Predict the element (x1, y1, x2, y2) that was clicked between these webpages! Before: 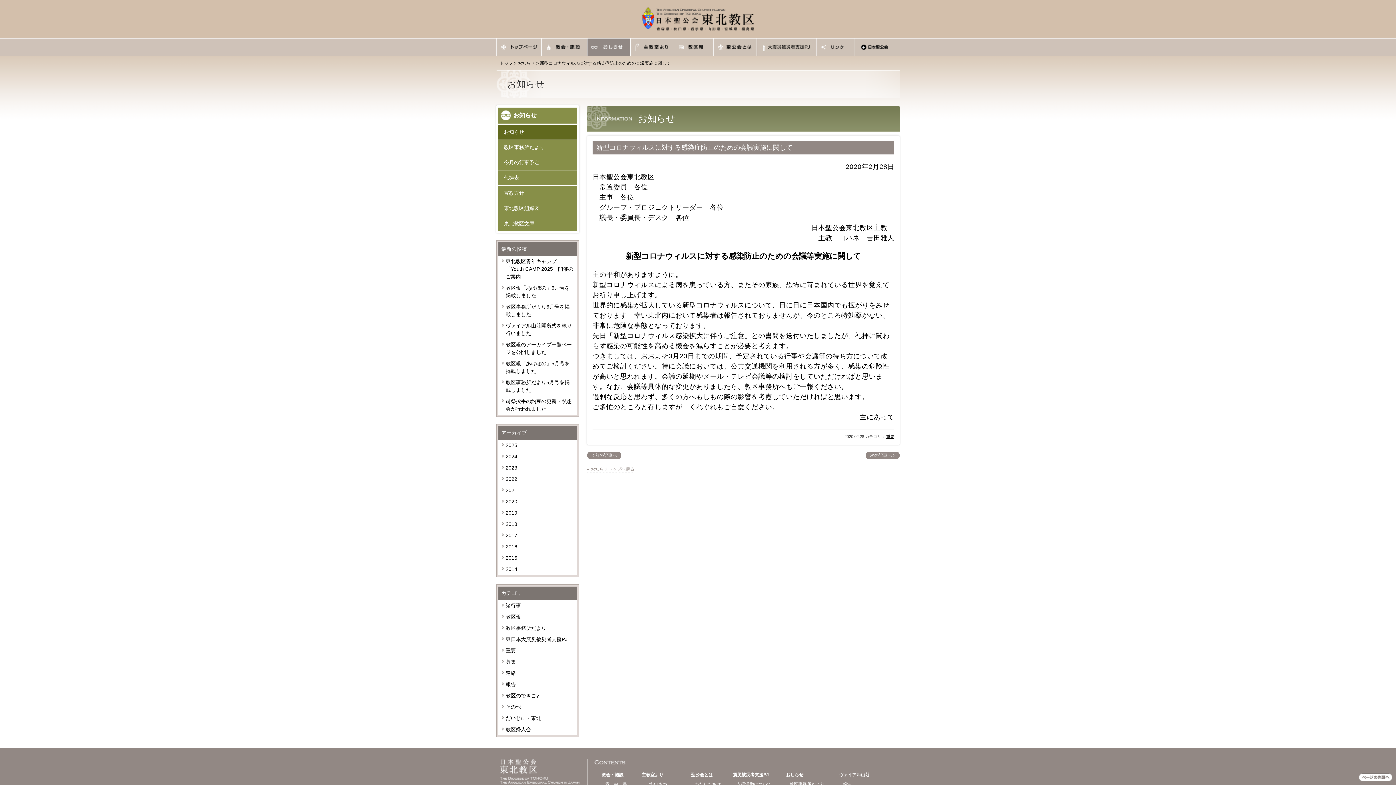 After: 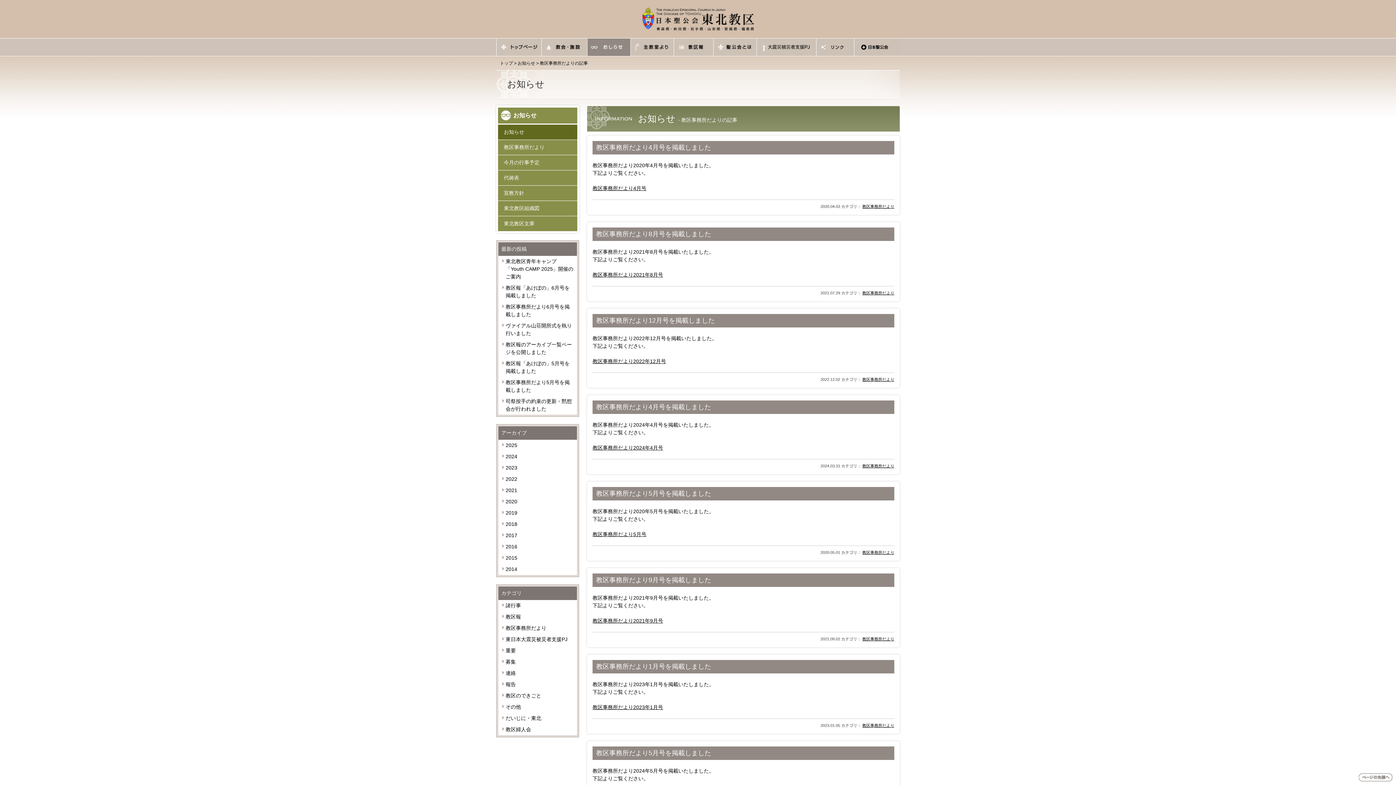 Action: bbox: (498, 622, 577, 634) label: 教区事務所だより